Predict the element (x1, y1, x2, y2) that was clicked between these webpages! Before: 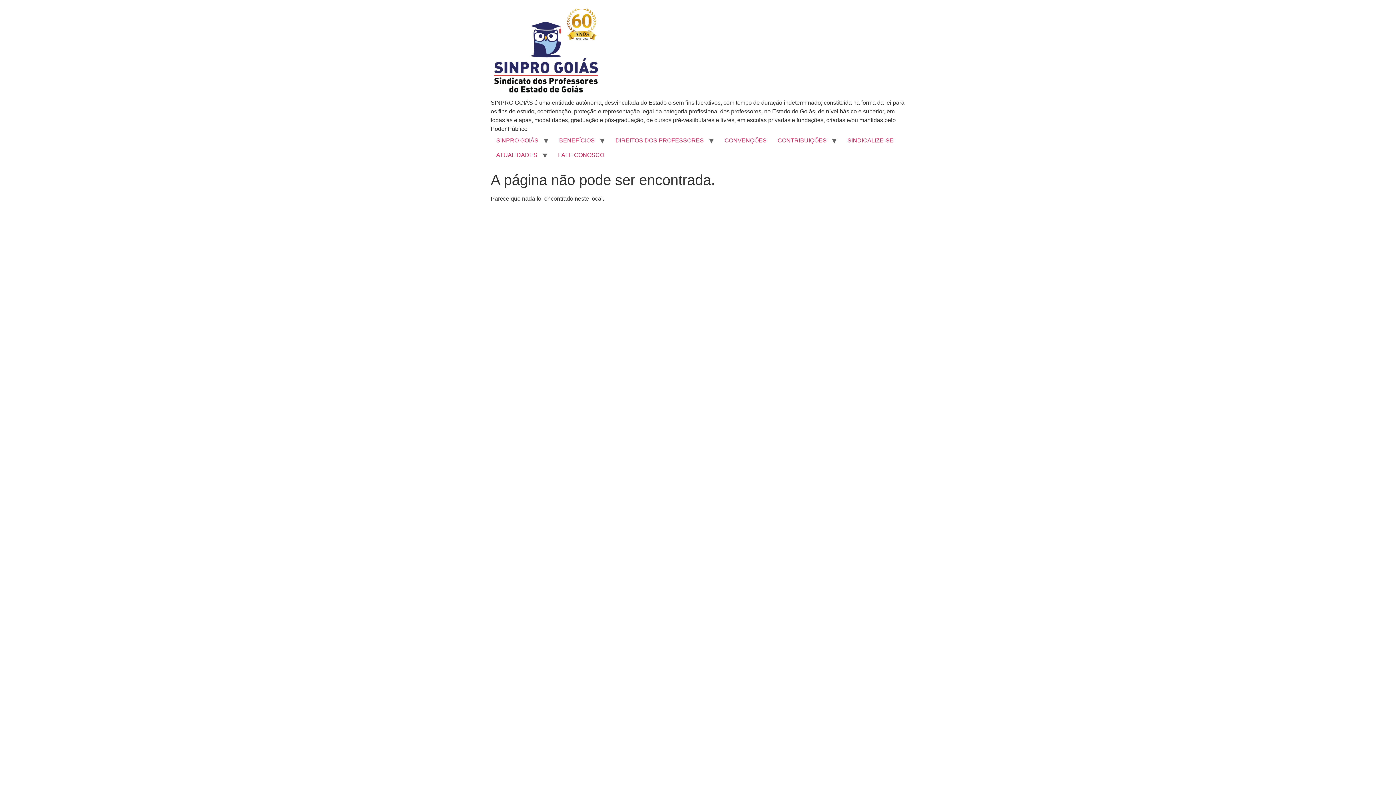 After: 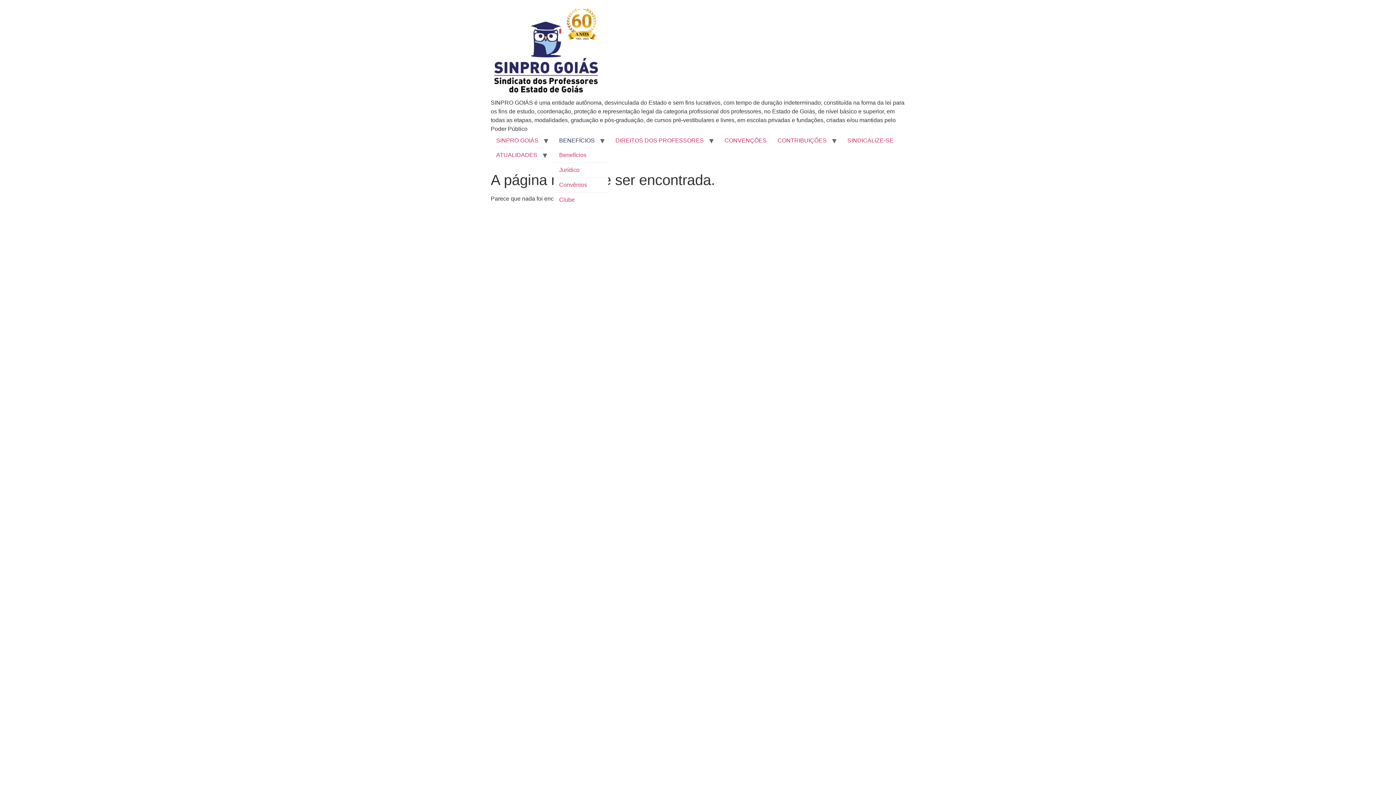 Action: label: BENEFÍCIOS bbox: (553, 133, 600, 148)